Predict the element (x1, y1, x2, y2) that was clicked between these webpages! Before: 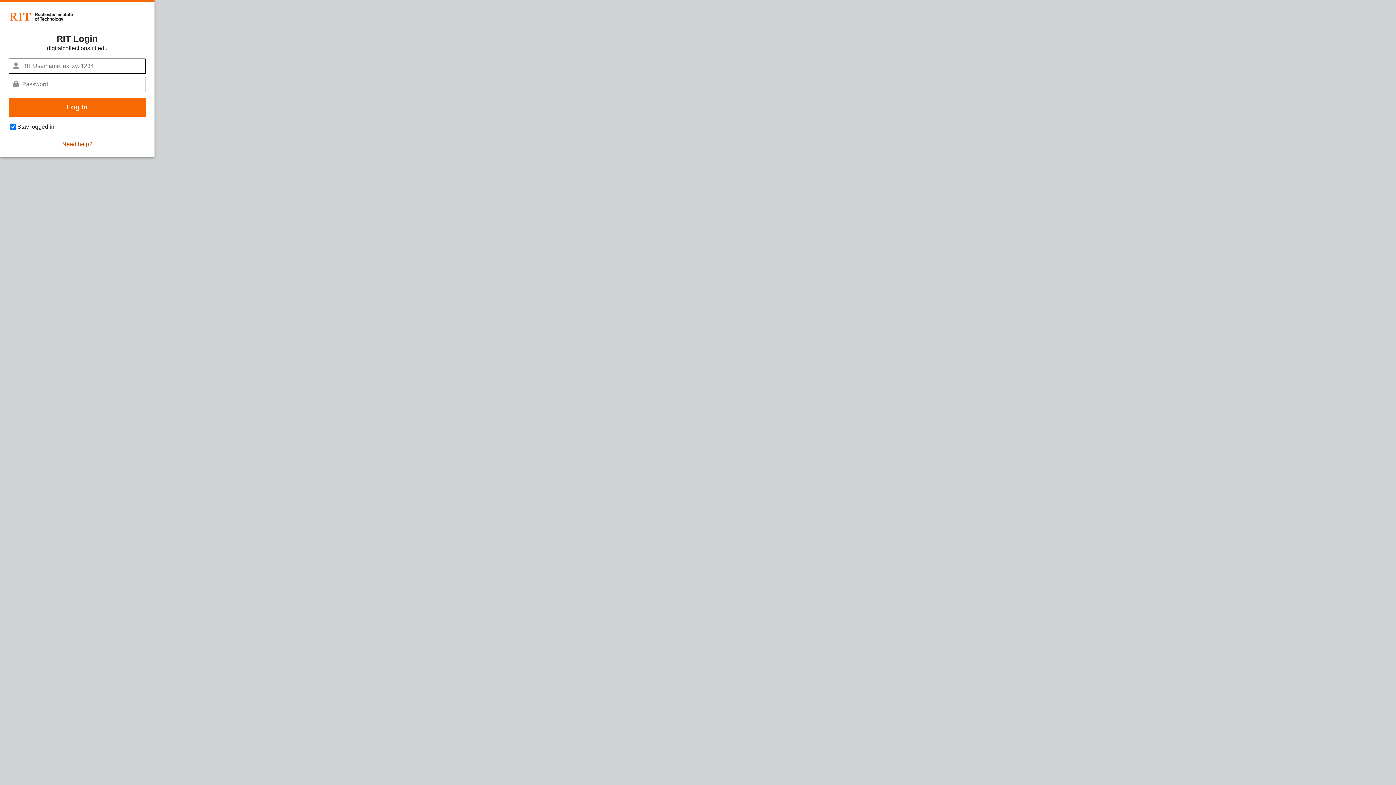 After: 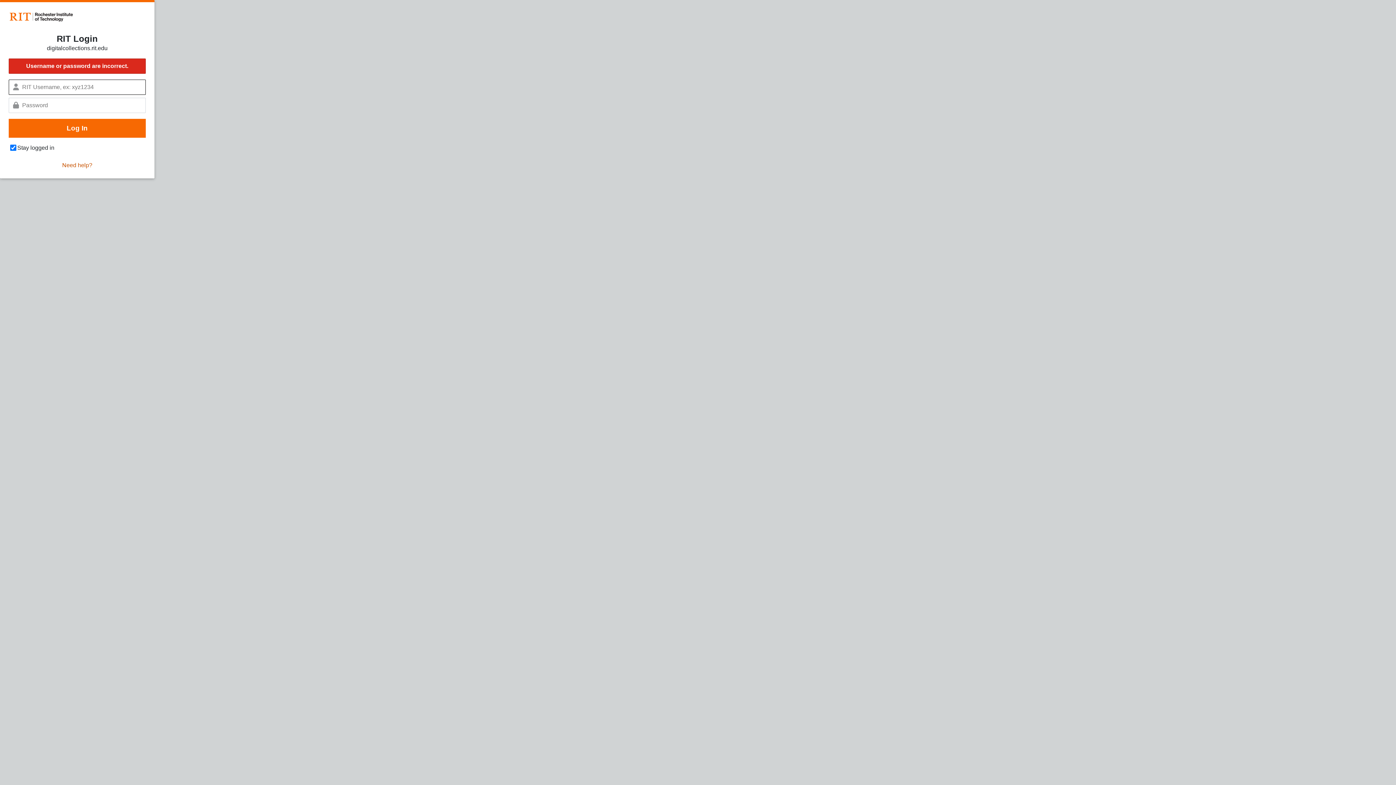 Action: bbox: (8, 97, 145, 116) label: Log In